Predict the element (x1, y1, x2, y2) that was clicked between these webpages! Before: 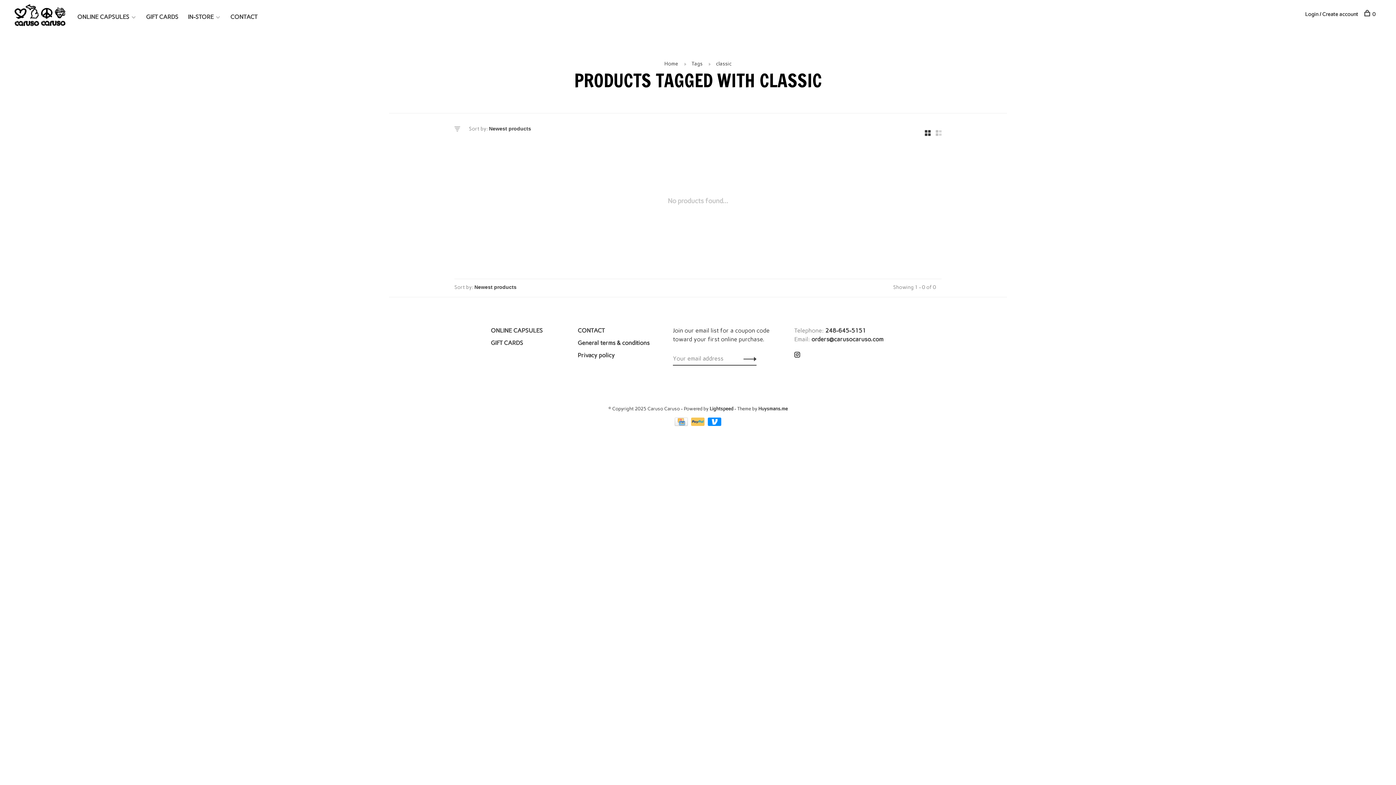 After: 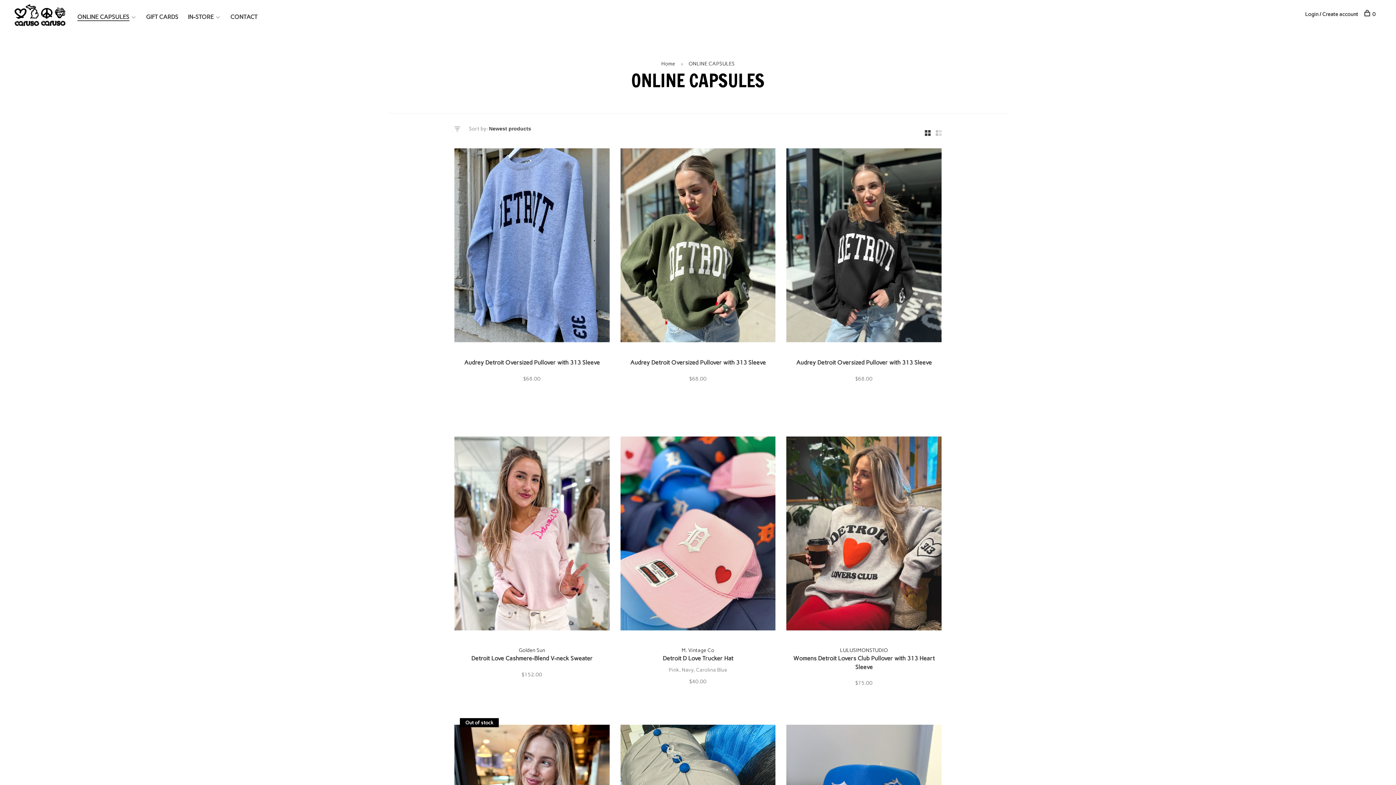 Action: label: ONLINE CAPSULES bbox: (490, 327, 542, 334)